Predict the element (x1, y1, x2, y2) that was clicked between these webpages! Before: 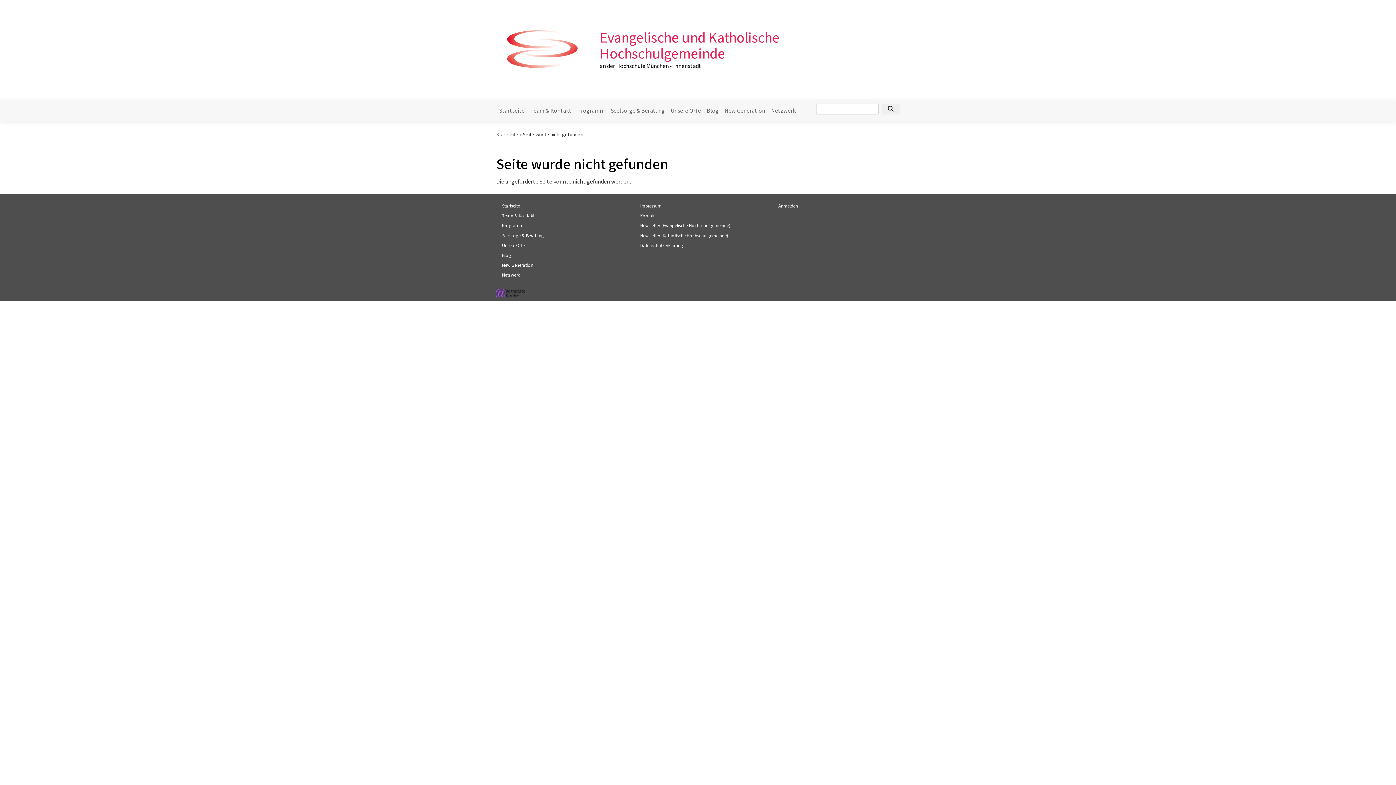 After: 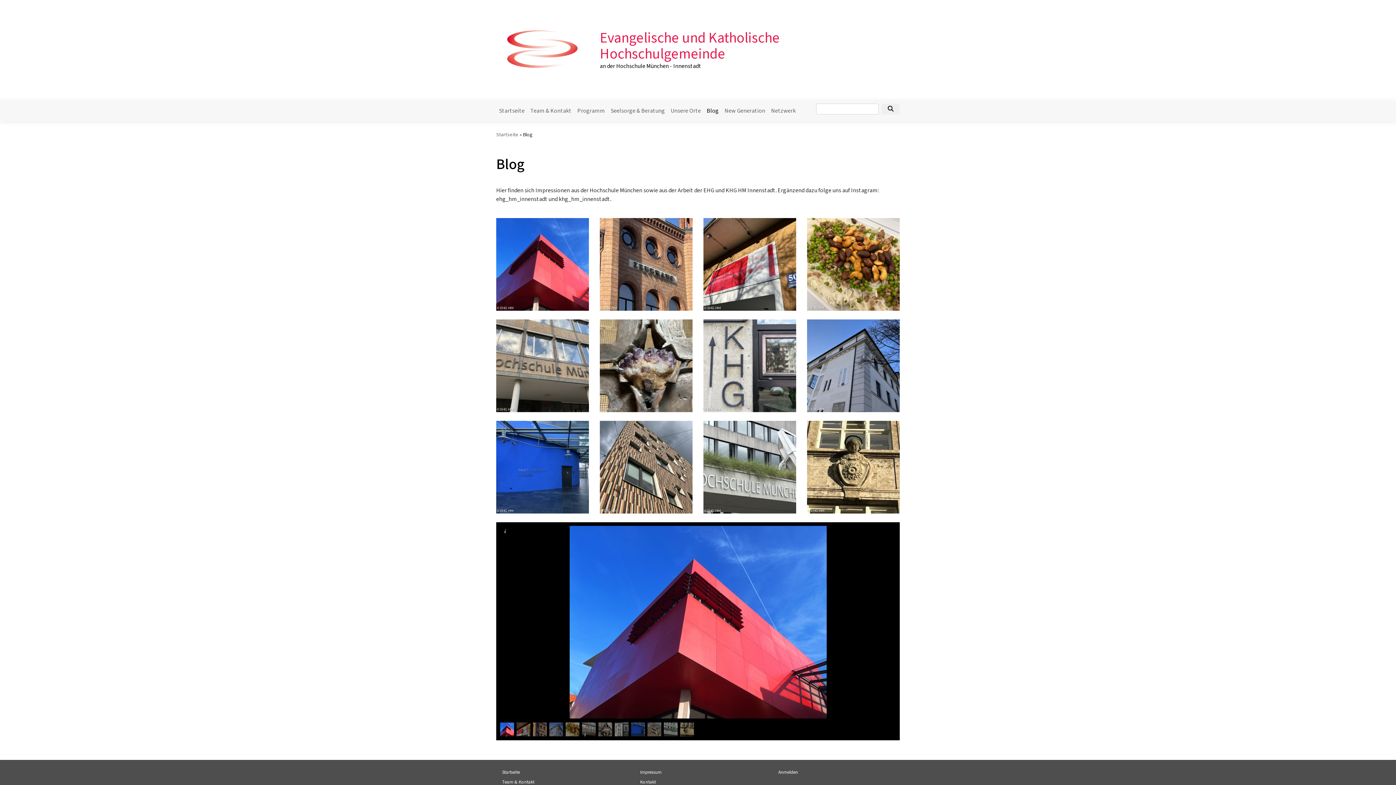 Action: label: Blog bbox: (704, 103, 721, 118)